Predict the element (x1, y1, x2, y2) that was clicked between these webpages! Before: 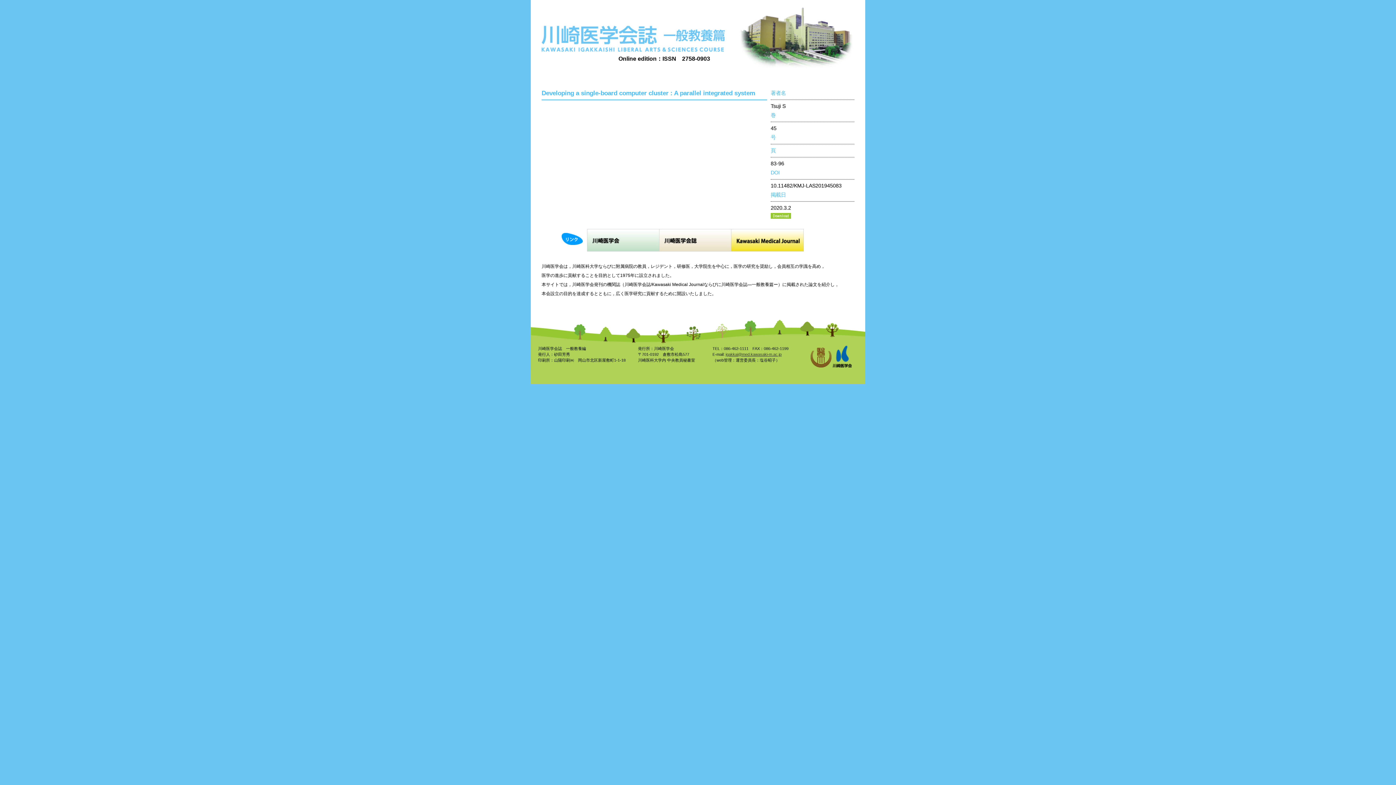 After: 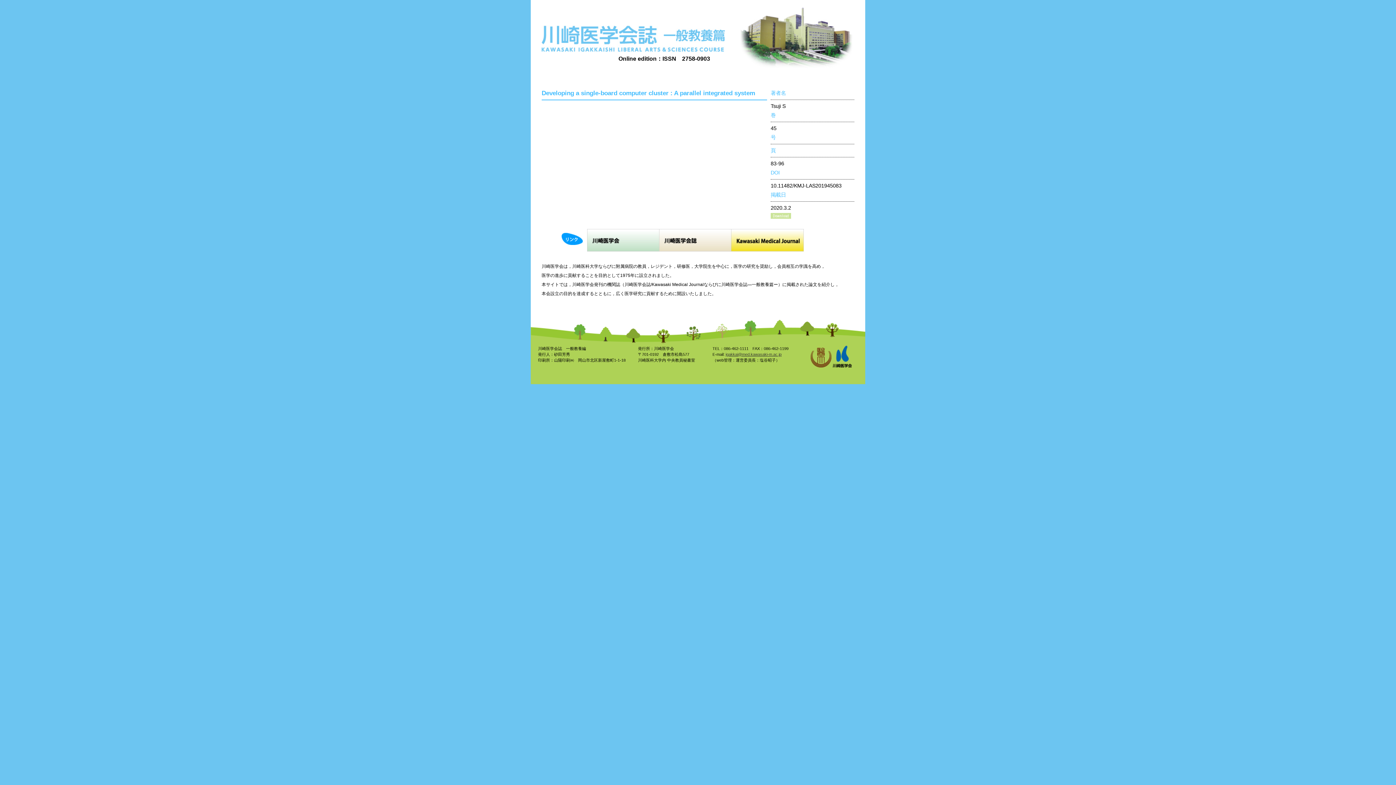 Action: bbox: (770, 214, 791, 220)